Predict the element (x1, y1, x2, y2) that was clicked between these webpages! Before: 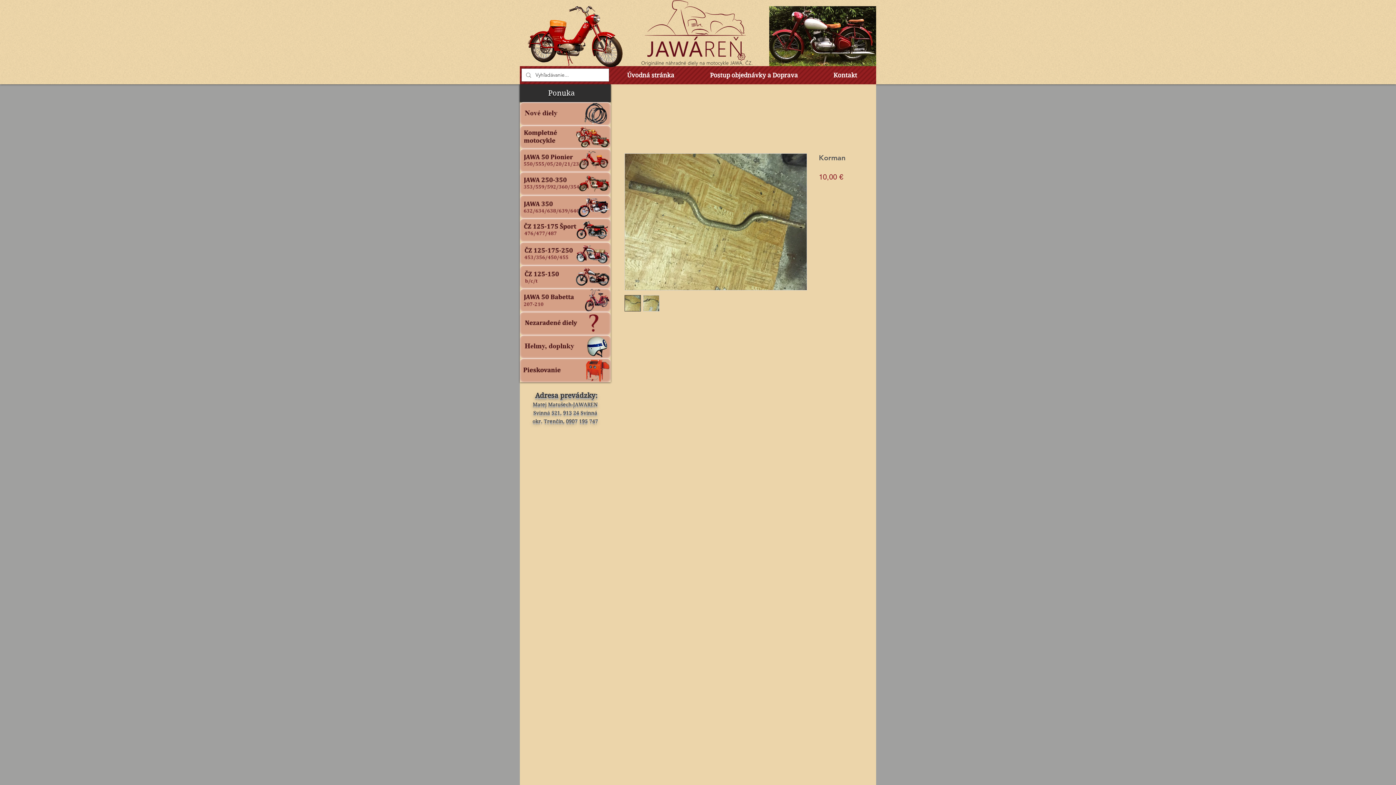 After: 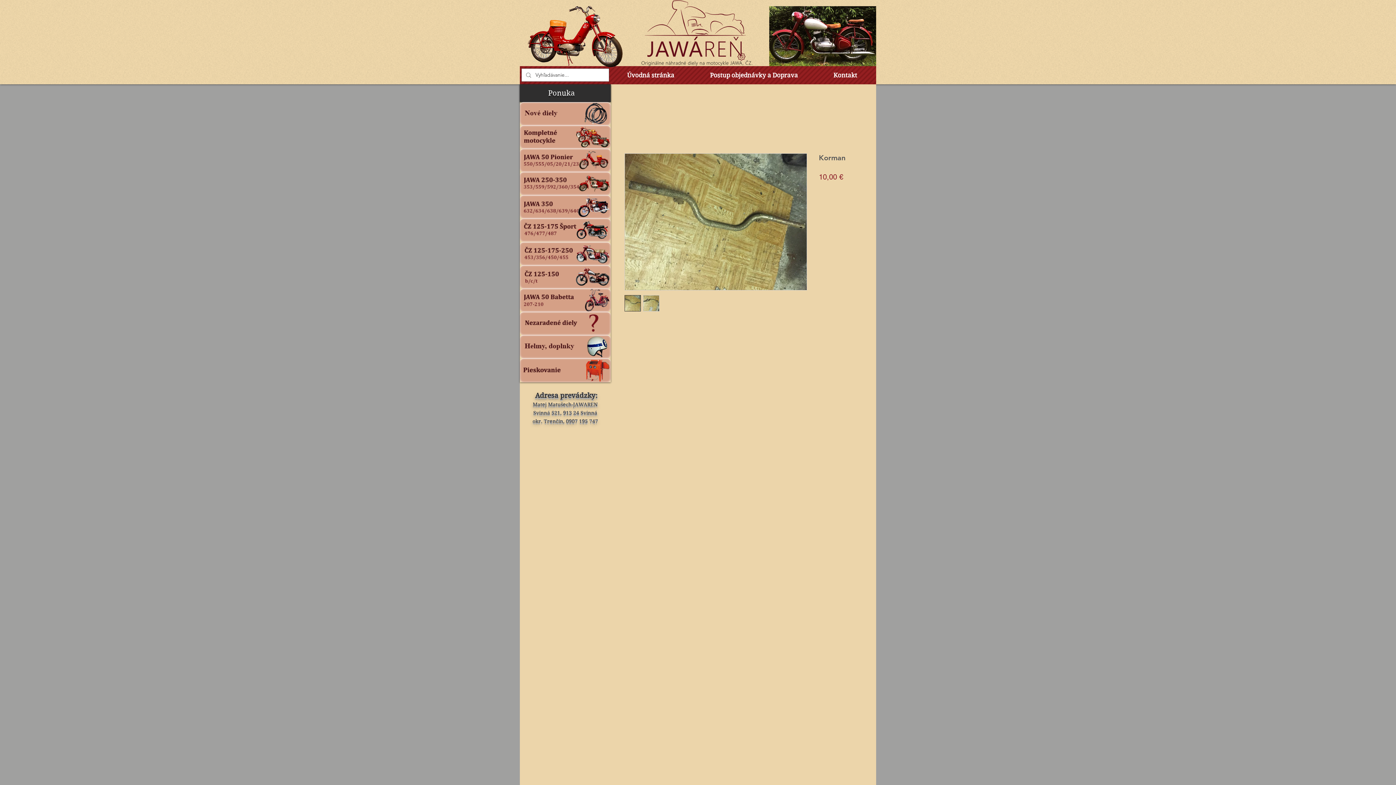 Action: bbox: (643, 295, 659, 311)